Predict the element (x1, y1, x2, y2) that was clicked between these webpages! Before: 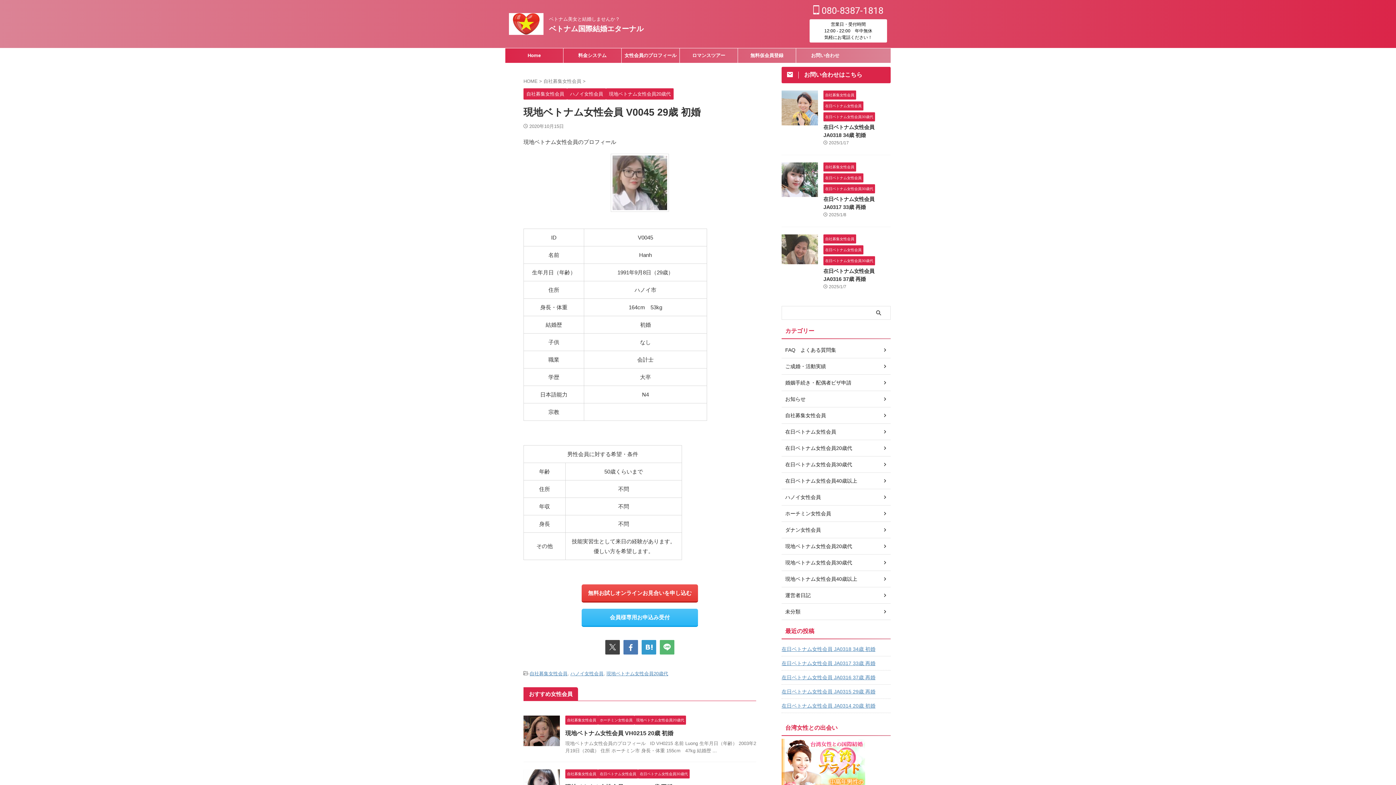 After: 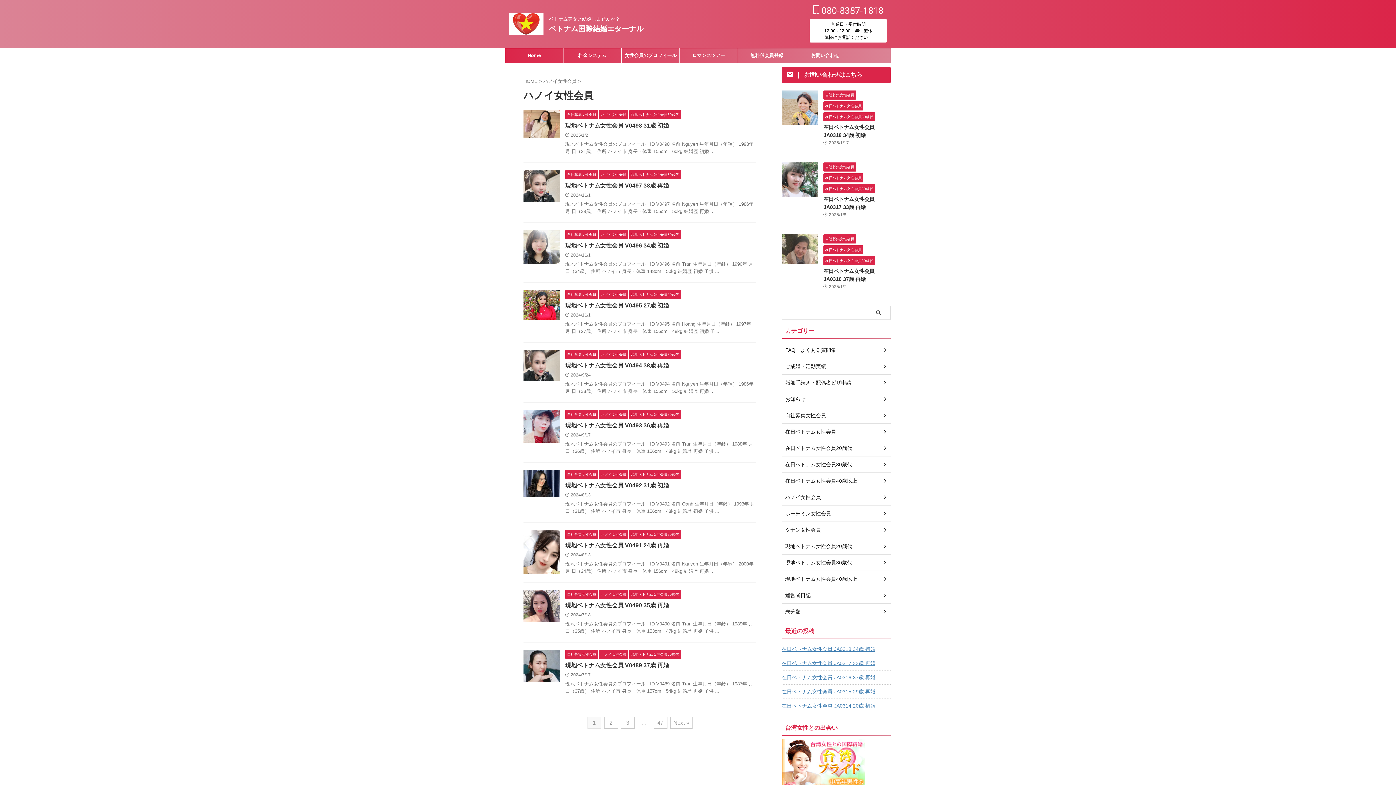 Action: bbox: (567, 86, 606, 99) label: ハノイ女性会員